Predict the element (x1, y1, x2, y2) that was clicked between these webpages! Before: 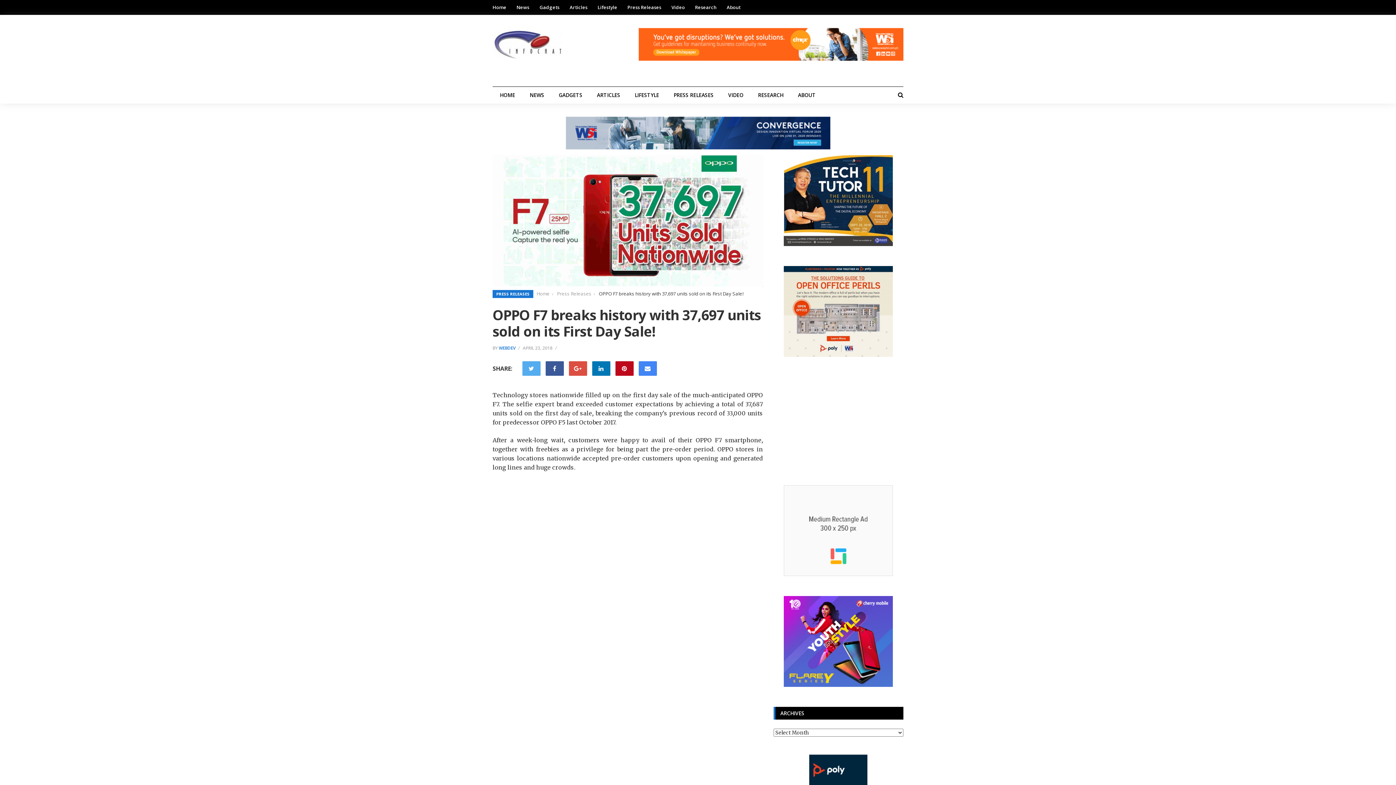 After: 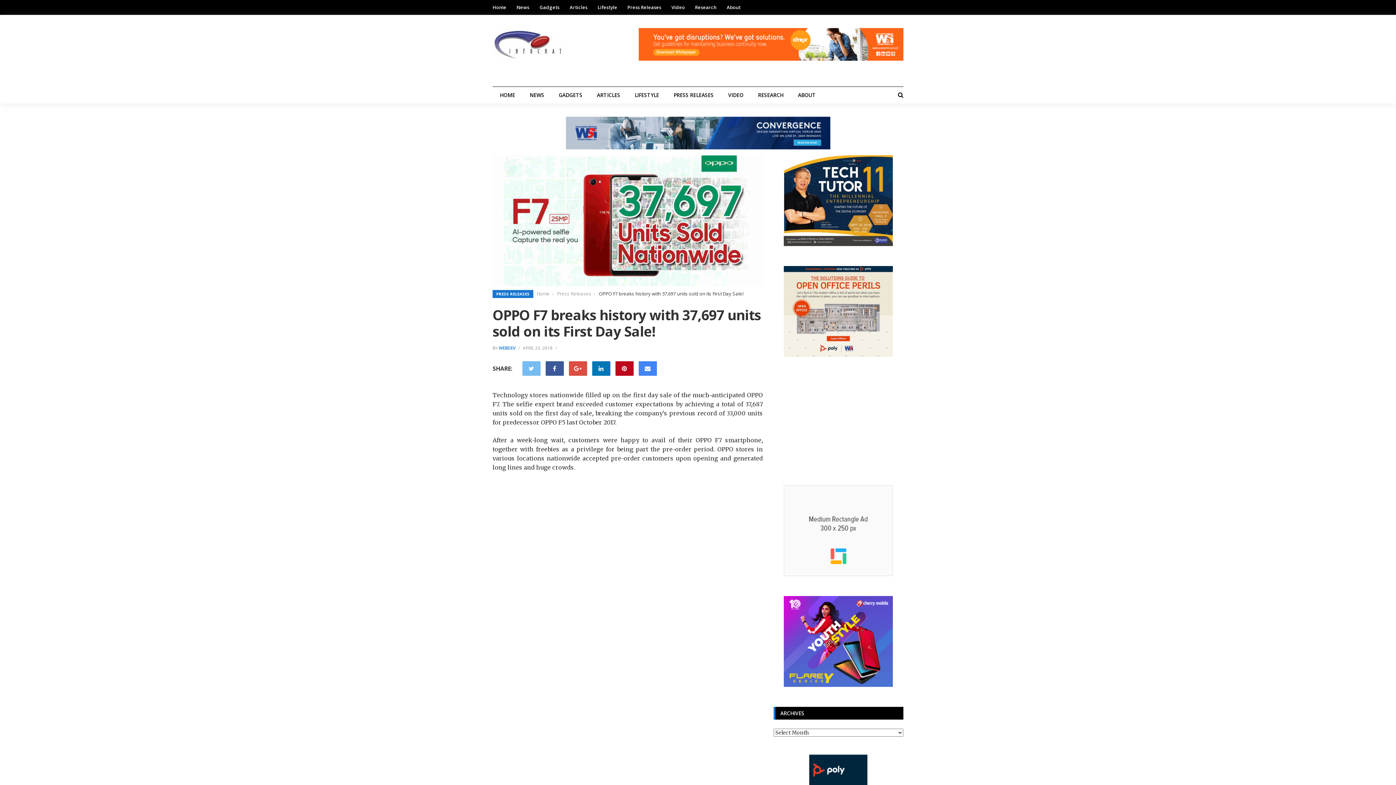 Action: bbox: (522, 361, 540, 376)